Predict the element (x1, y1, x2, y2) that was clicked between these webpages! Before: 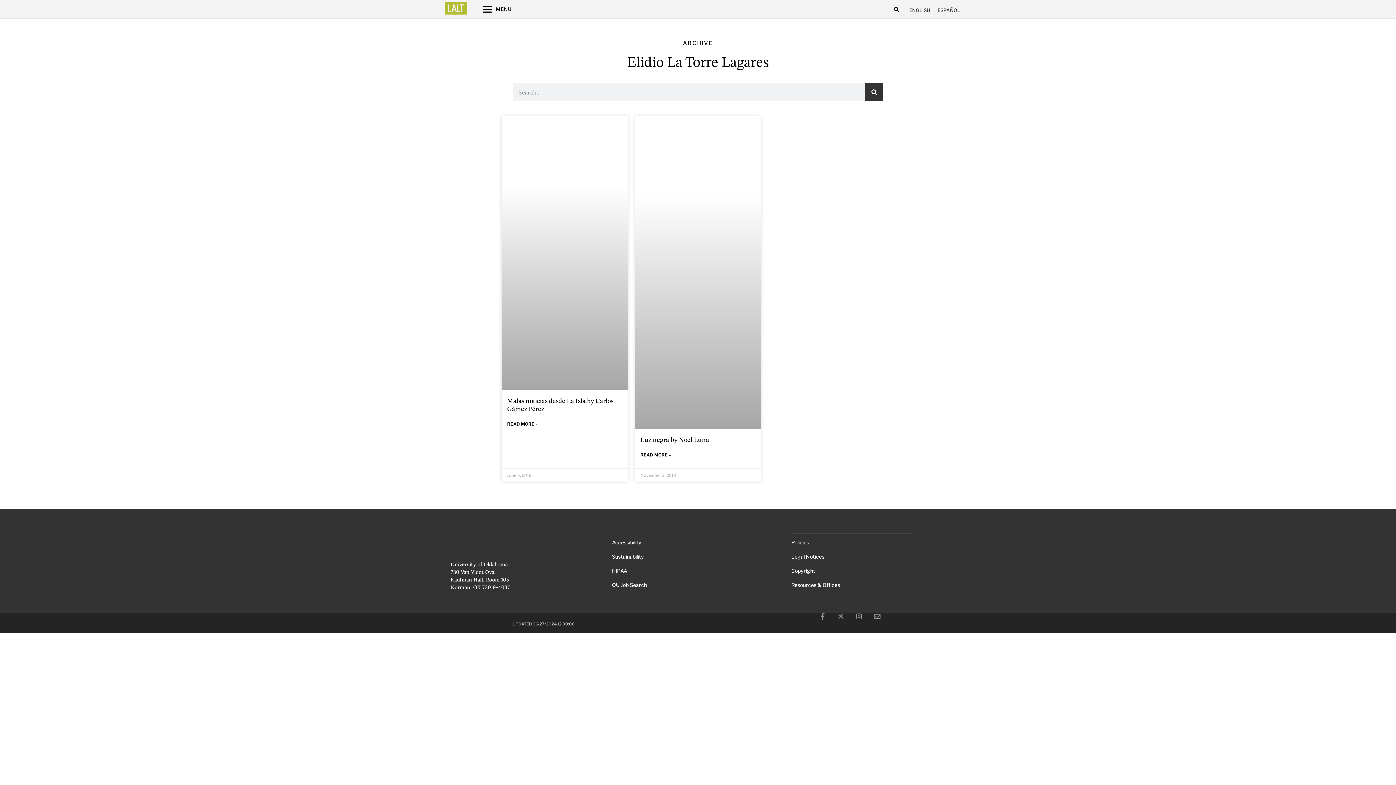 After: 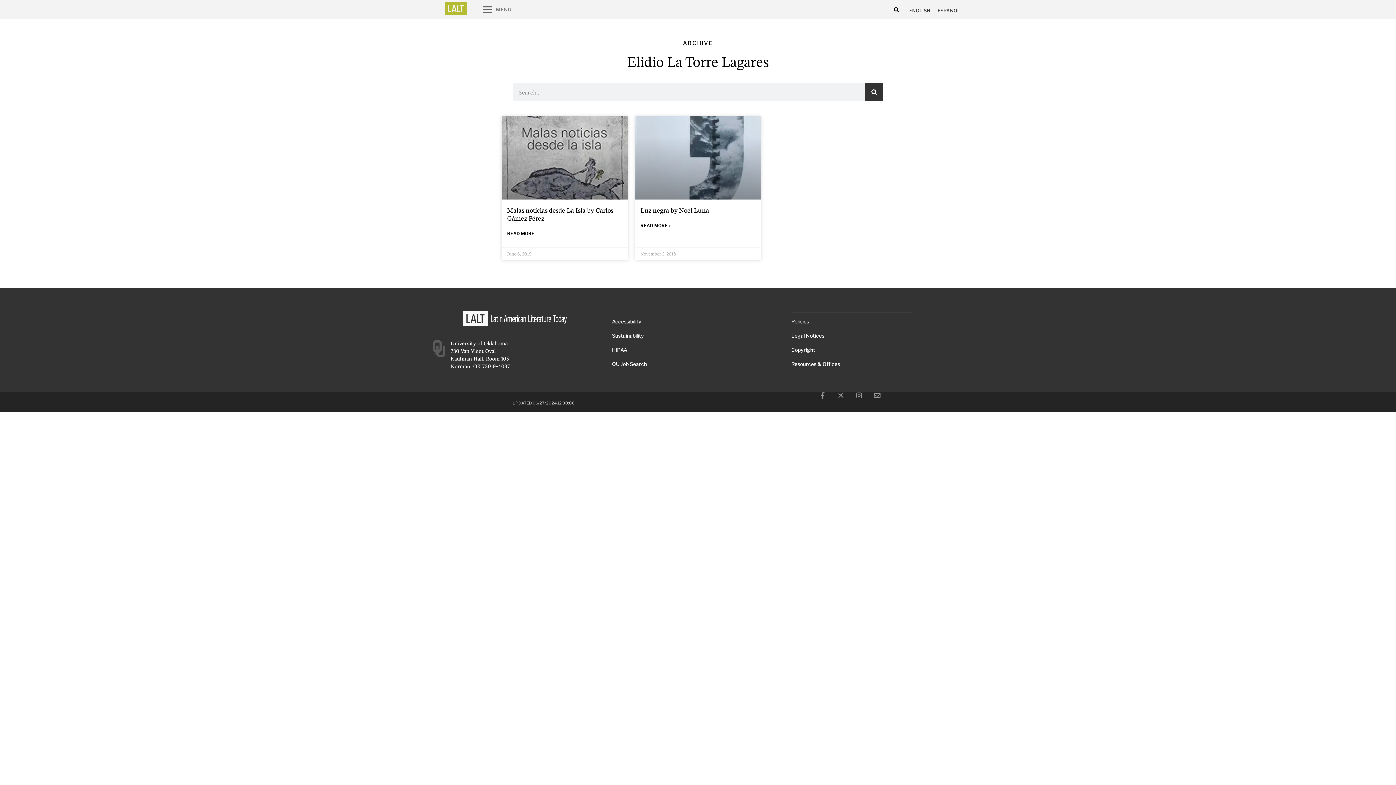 Action: bbox: (482, 2, 805, 15) label: MENU